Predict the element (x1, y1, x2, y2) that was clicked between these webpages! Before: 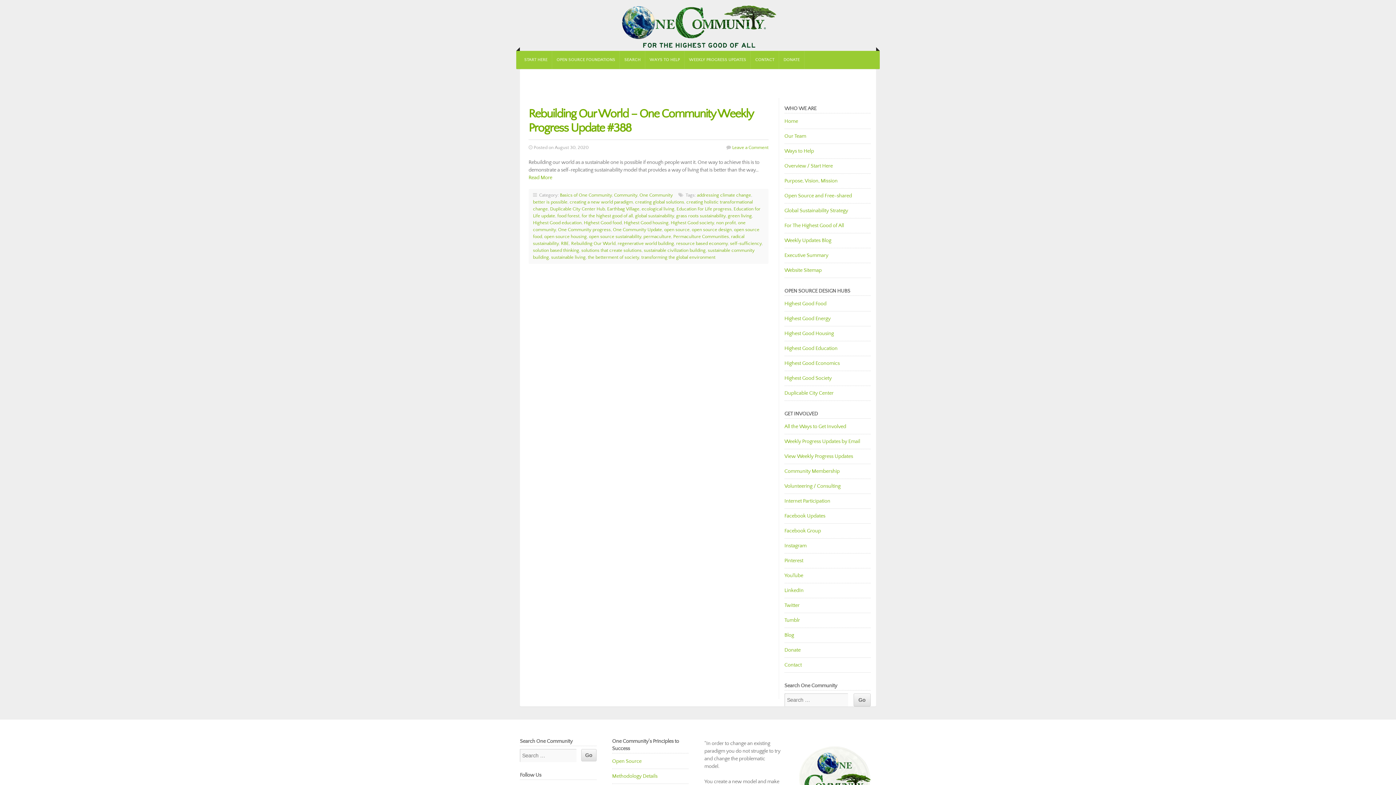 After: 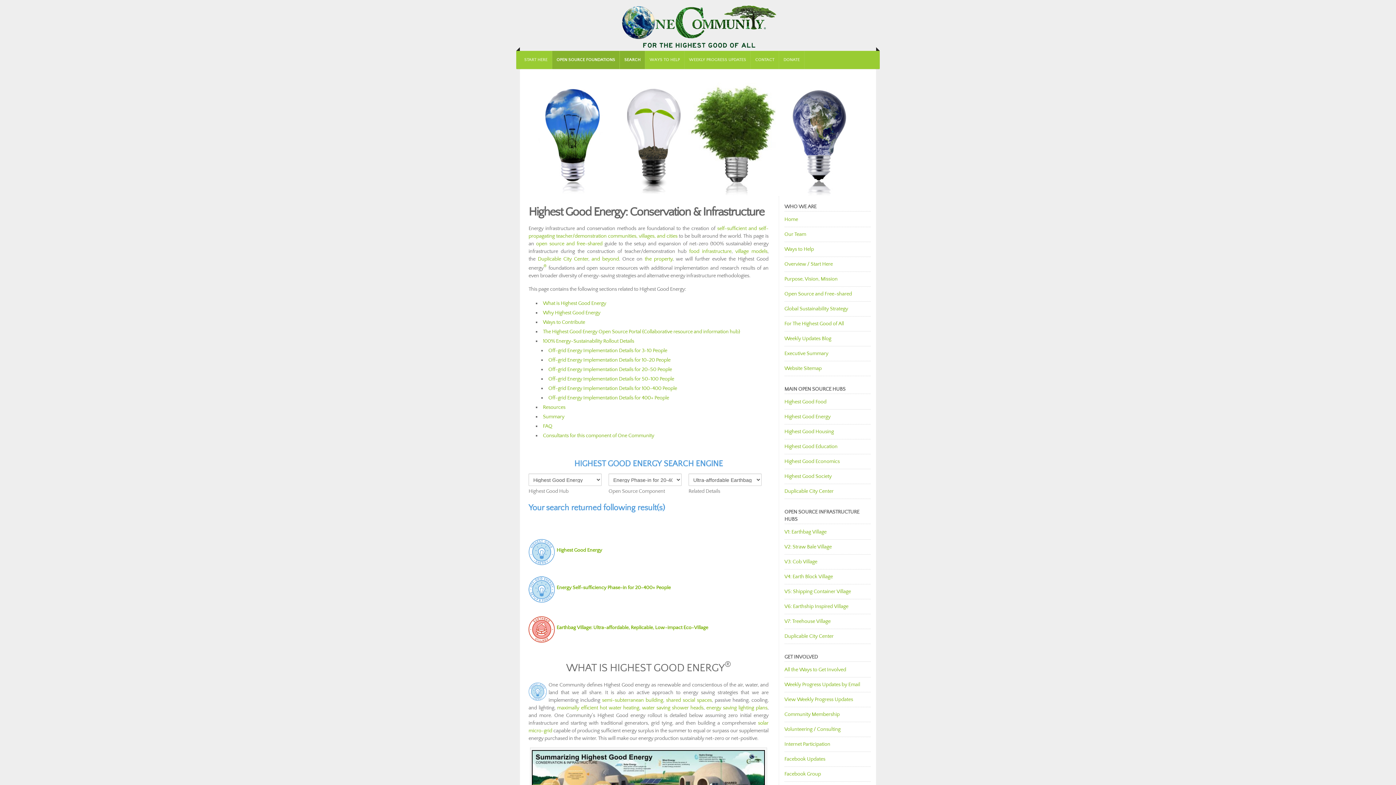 Action: bbox: (784, 313, 870, 324) label: Highest Good Energy